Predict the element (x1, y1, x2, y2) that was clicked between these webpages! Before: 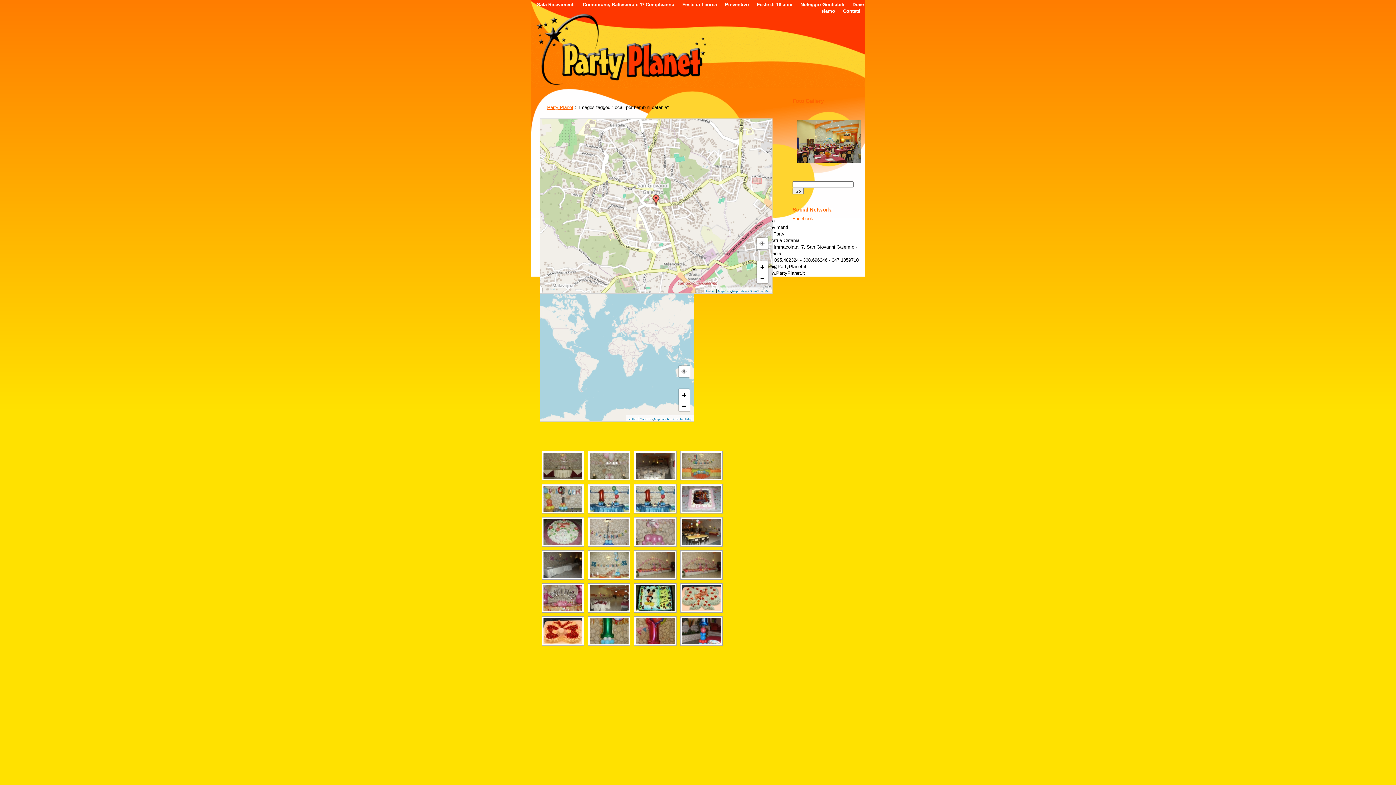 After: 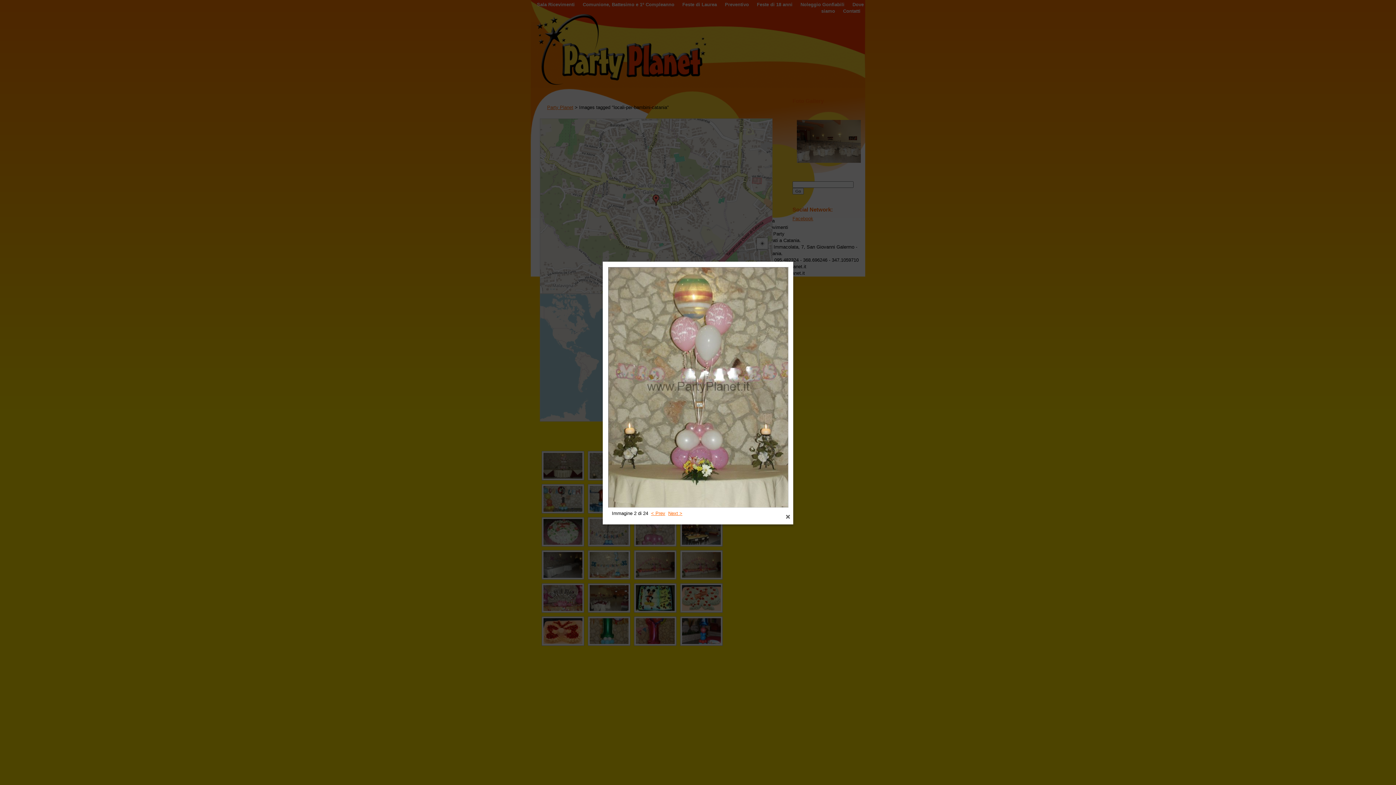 Action: bbox: (589, 453, 628, 478)